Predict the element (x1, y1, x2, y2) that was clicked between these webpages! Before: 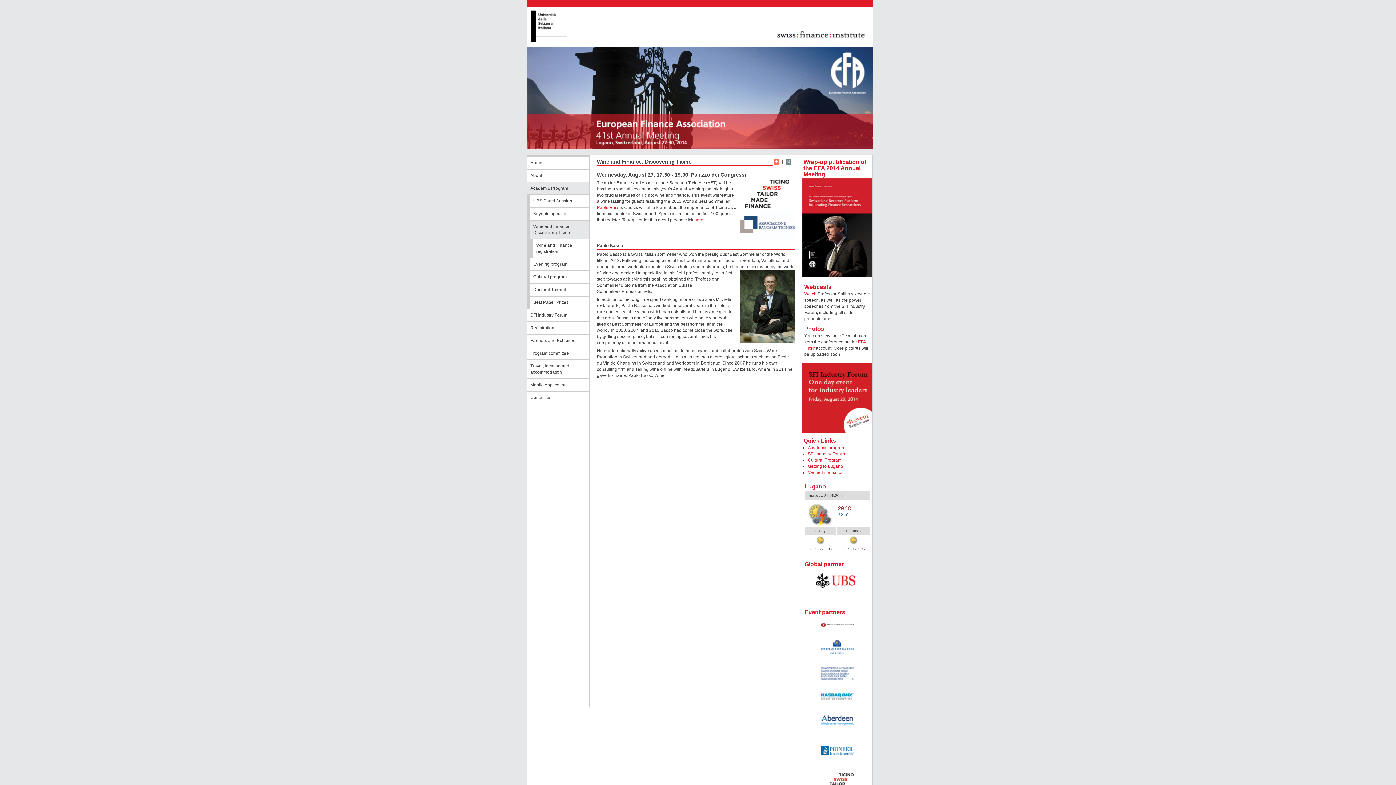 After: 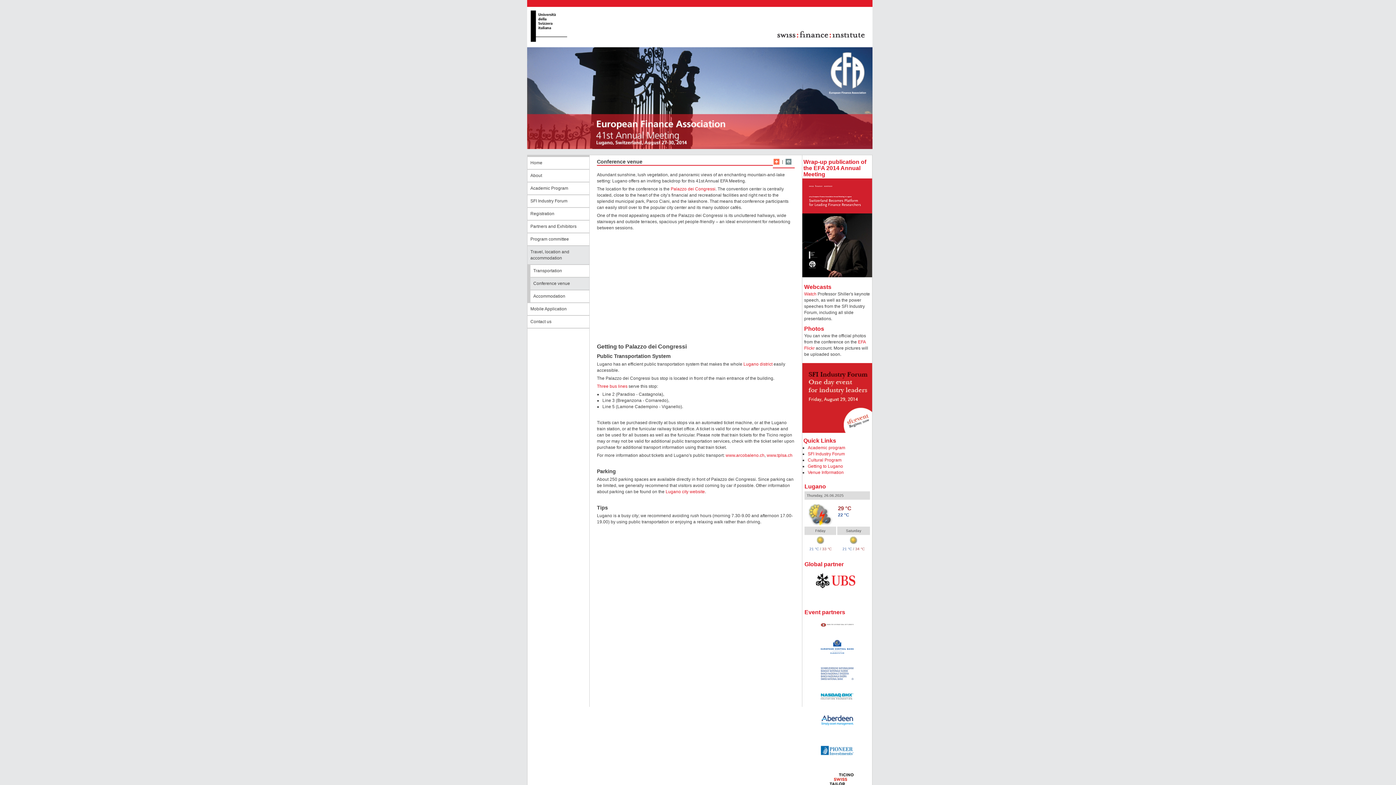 Action: bbox: (808, 470, 844, 475) label: Venue Information